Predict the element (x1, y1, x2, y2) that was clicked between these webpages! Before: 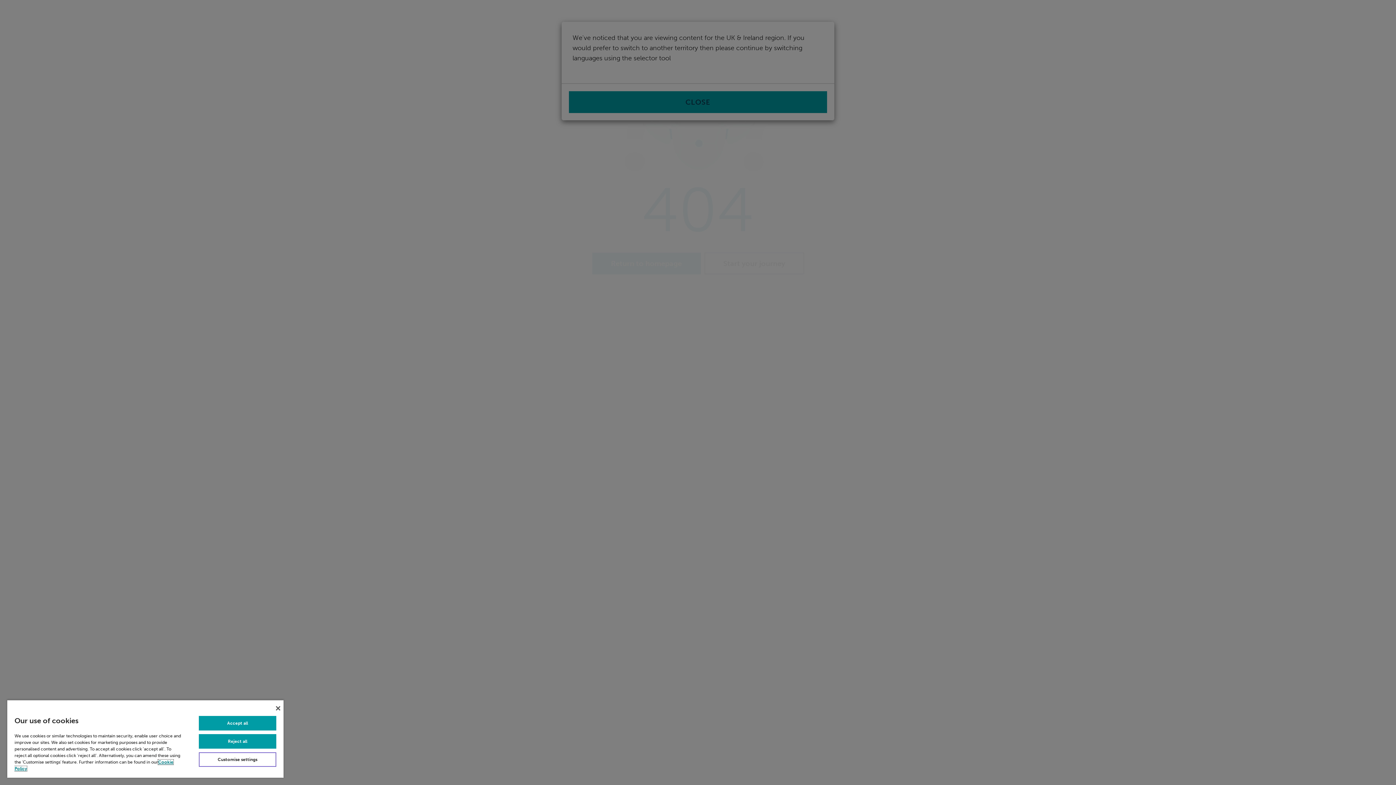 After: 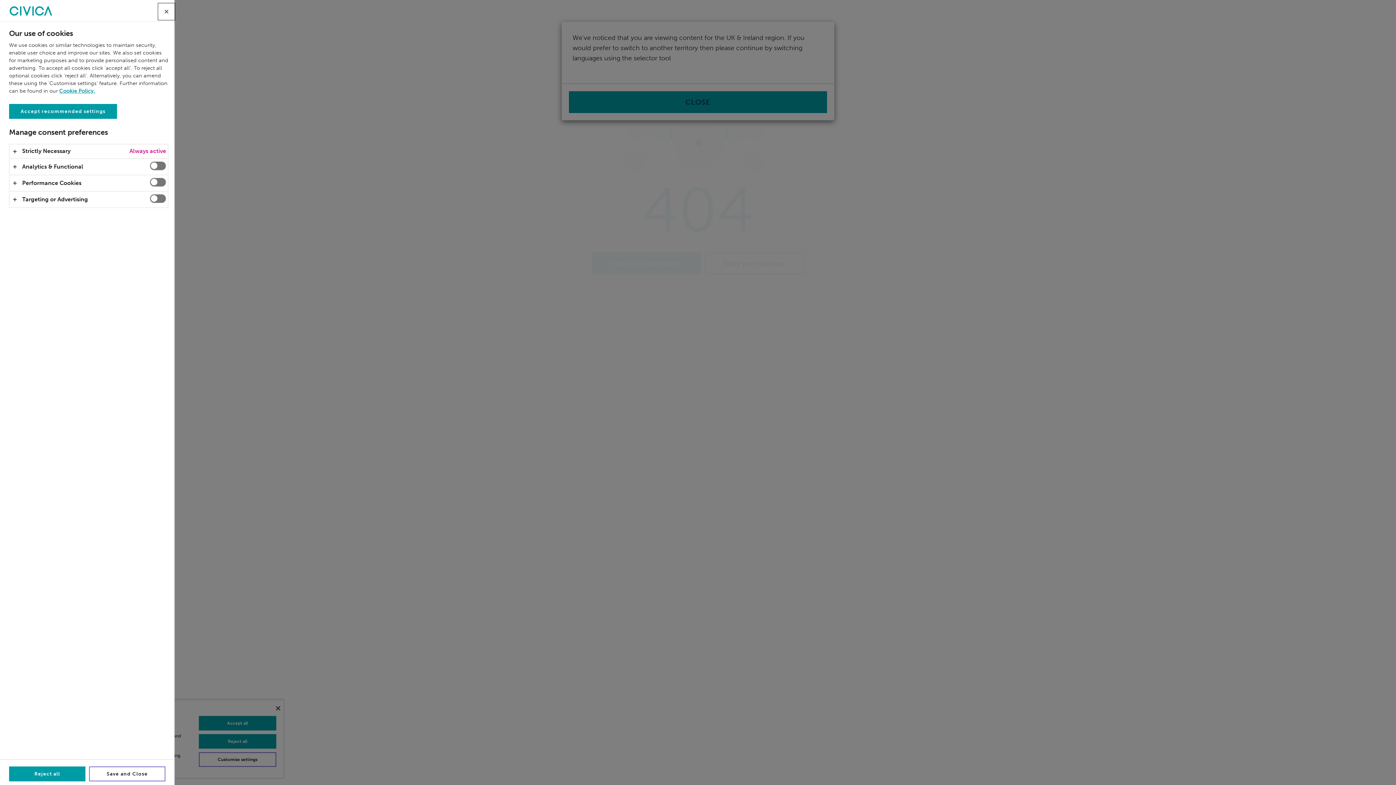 Action: label: Customise settings bbox: (198, 752, 276, 767)